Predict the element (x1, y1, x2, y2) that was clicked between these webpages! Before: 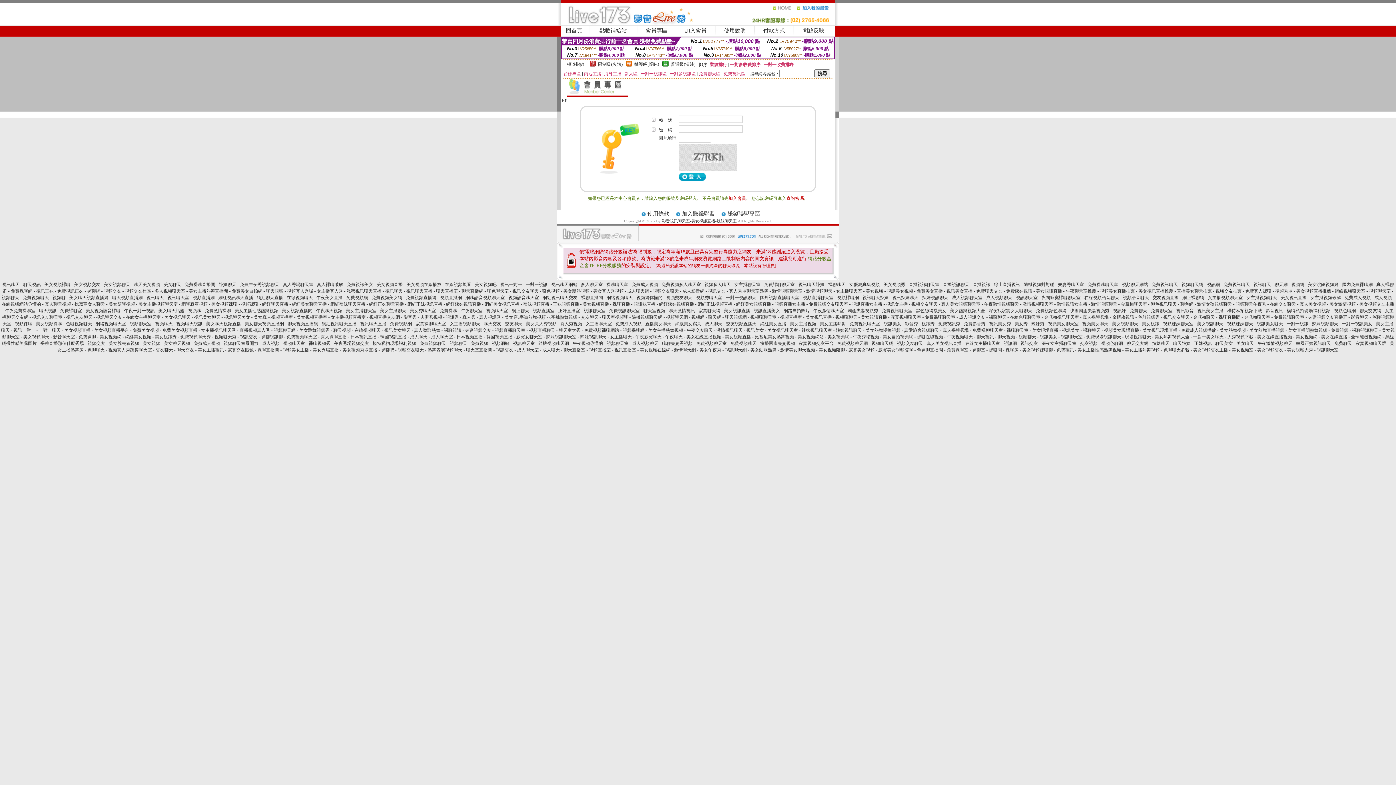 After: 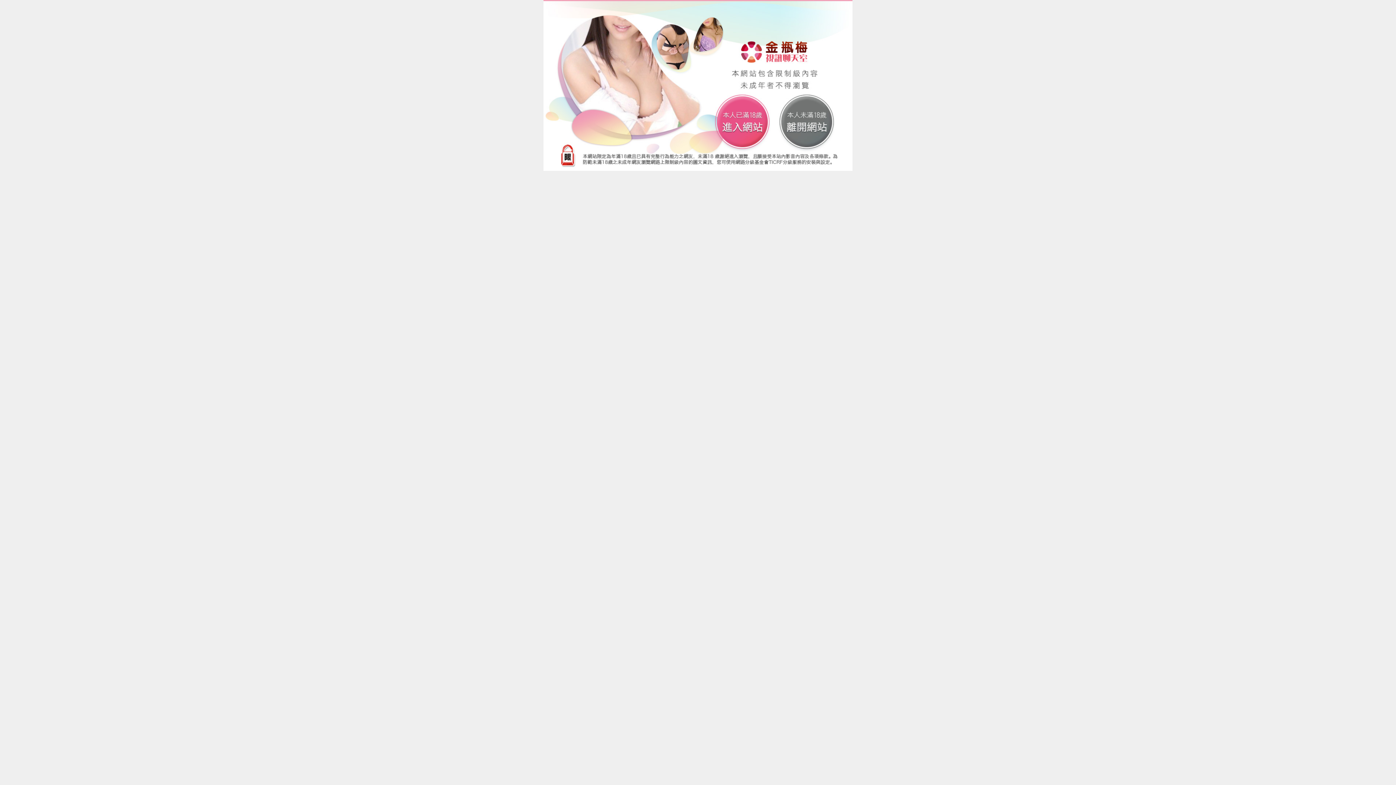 Action: label: 午夜免費裸聊室 bbox: (4, 308, 35, 313)